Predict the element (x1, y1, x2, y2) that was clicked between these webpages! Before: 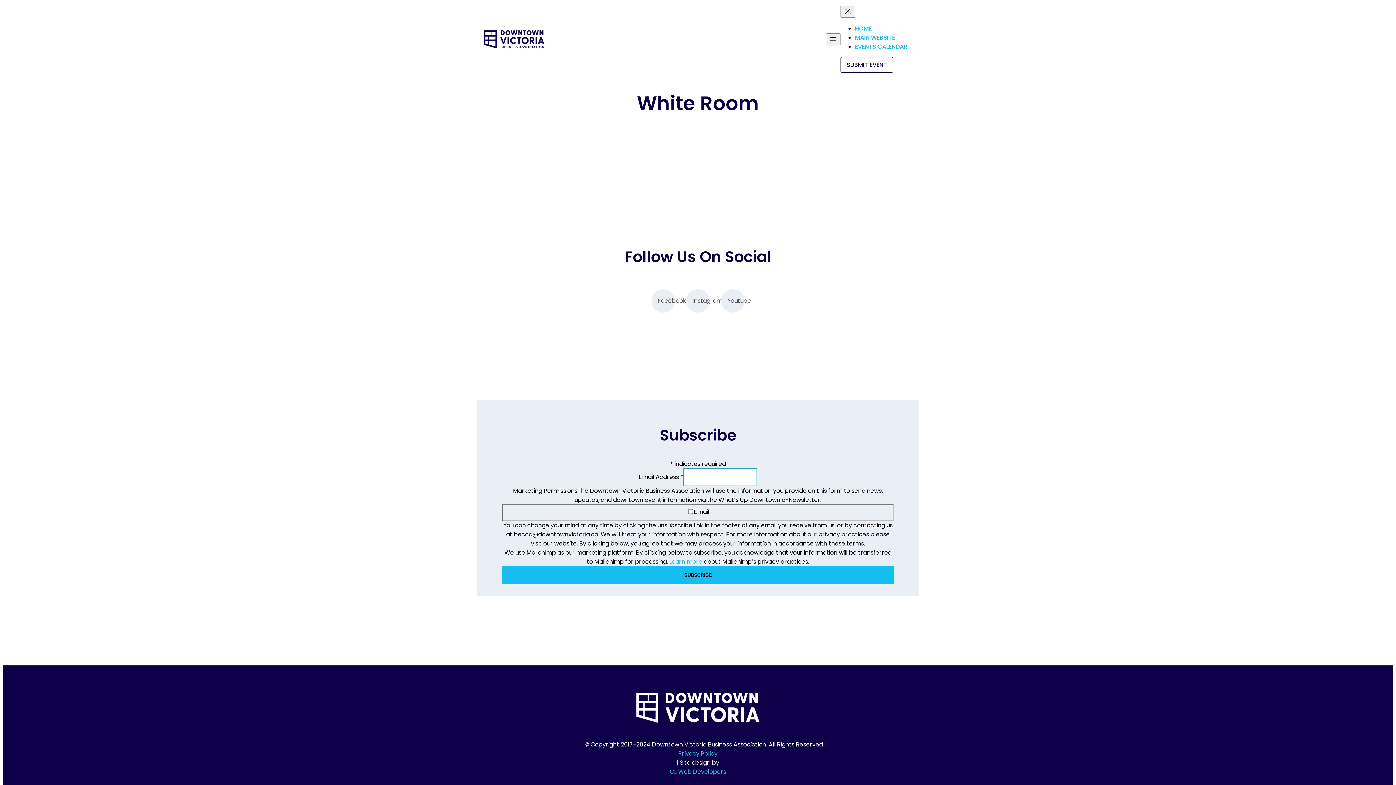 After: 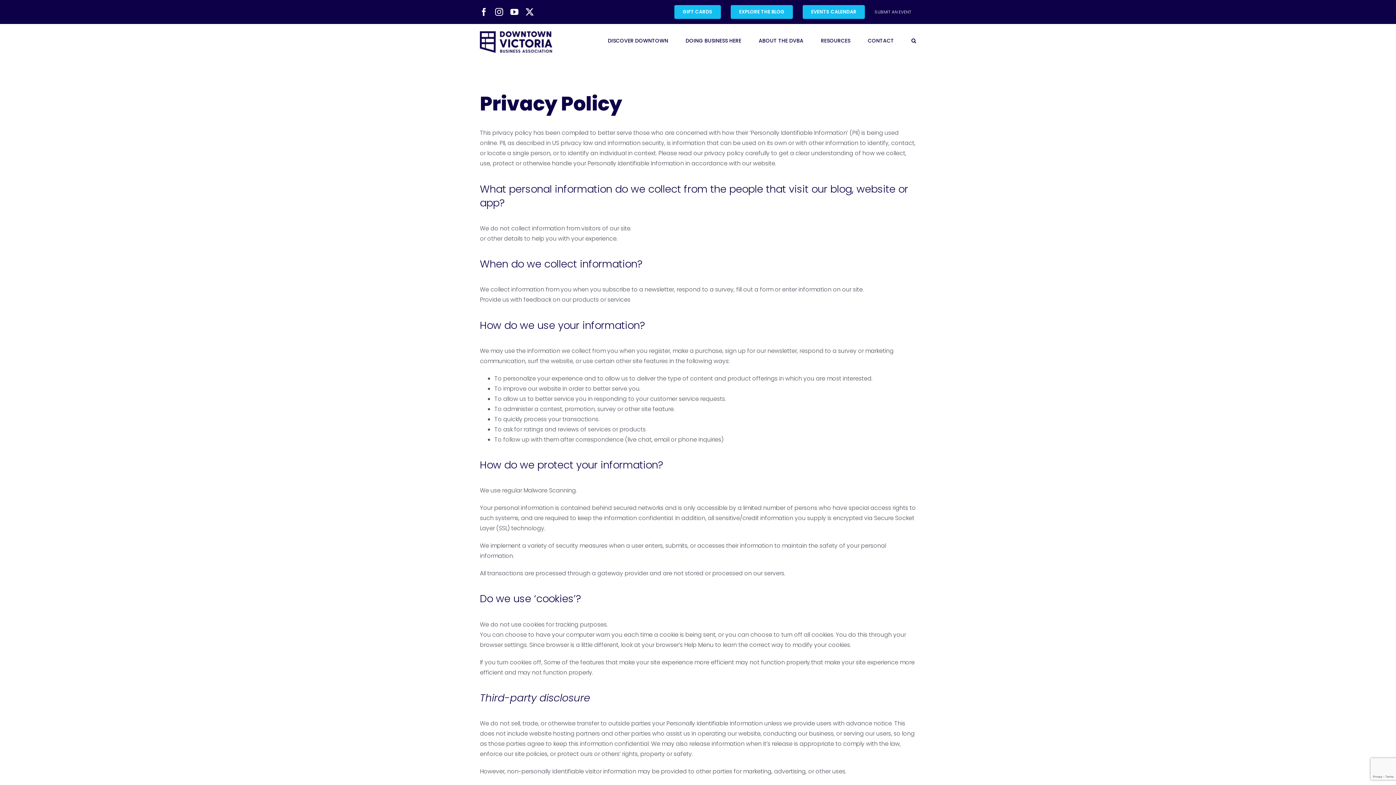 Action: label: Privacy Policy bbox: (678, 749, 717, 758)